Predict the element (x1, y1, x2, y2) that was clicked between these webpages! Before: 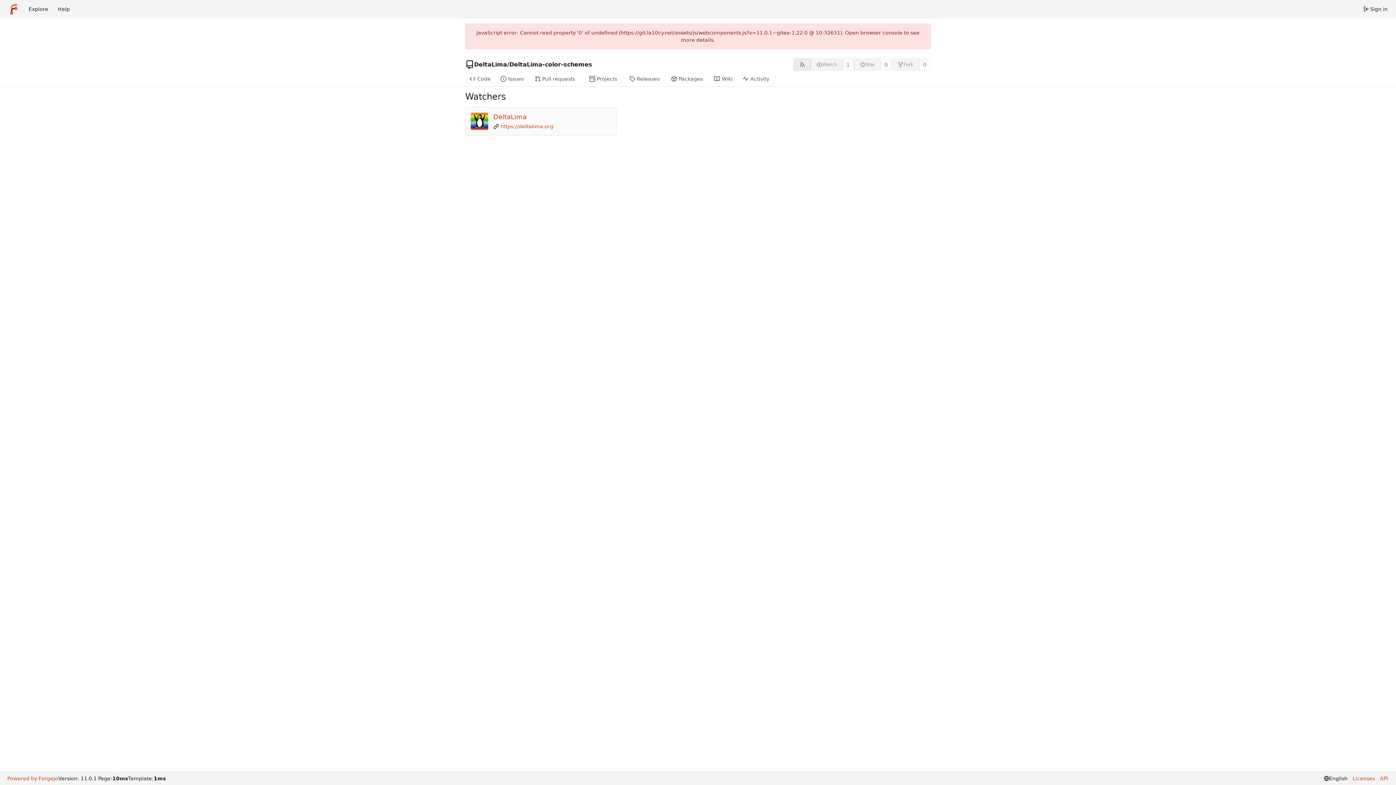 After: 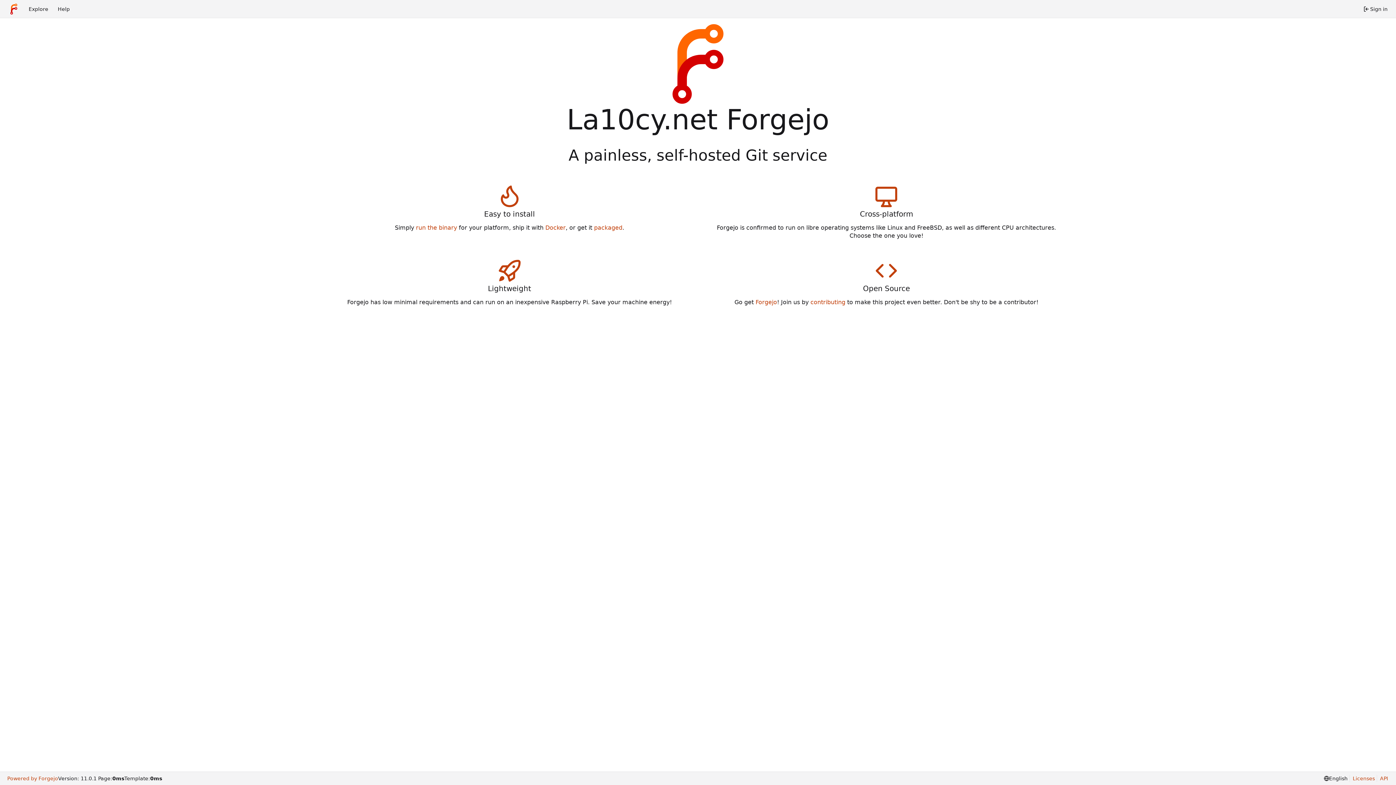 Action: label: Home bbox: (3, 2, 24, 15)